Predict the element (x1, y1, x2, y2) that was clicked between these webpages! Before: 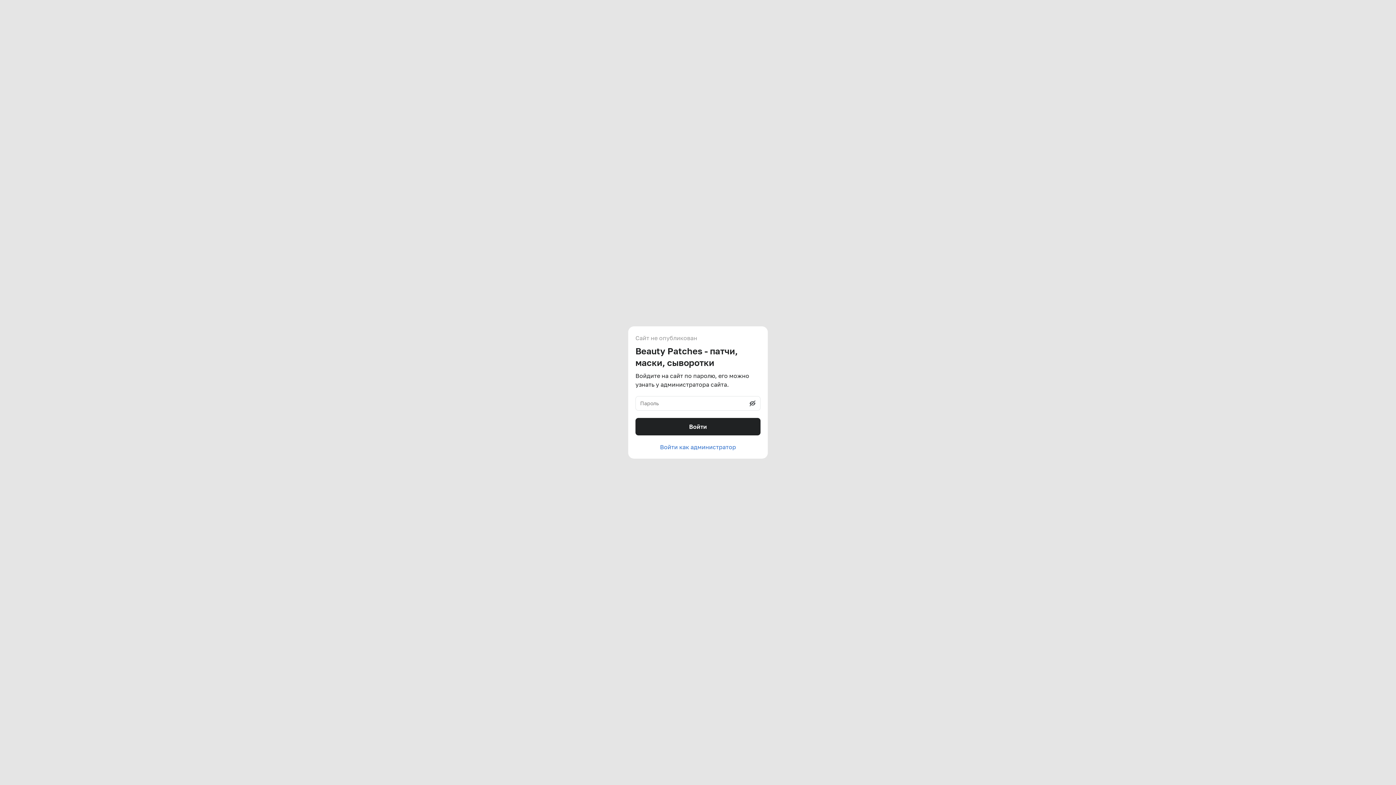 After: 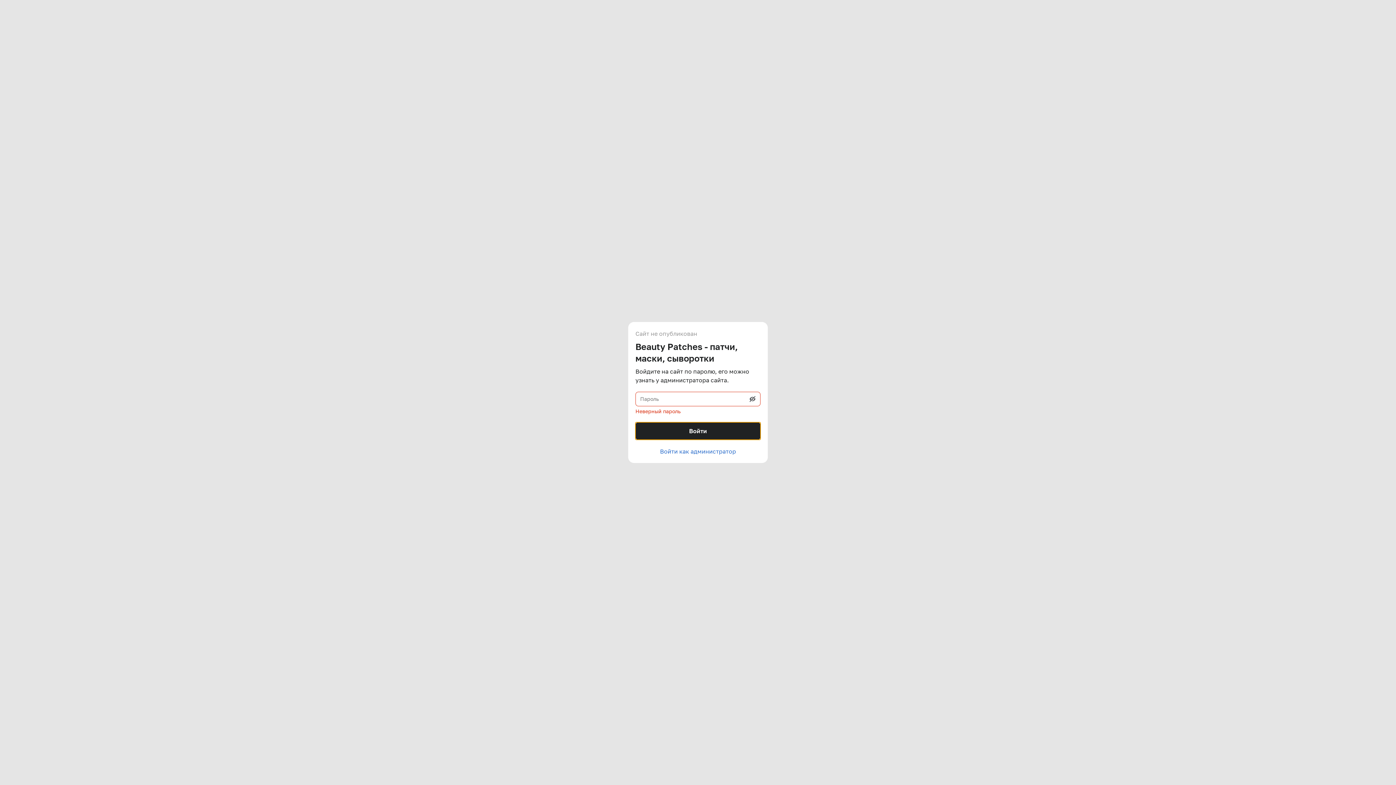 Action: label: Войти bbox: (635, 418, 760, 435)